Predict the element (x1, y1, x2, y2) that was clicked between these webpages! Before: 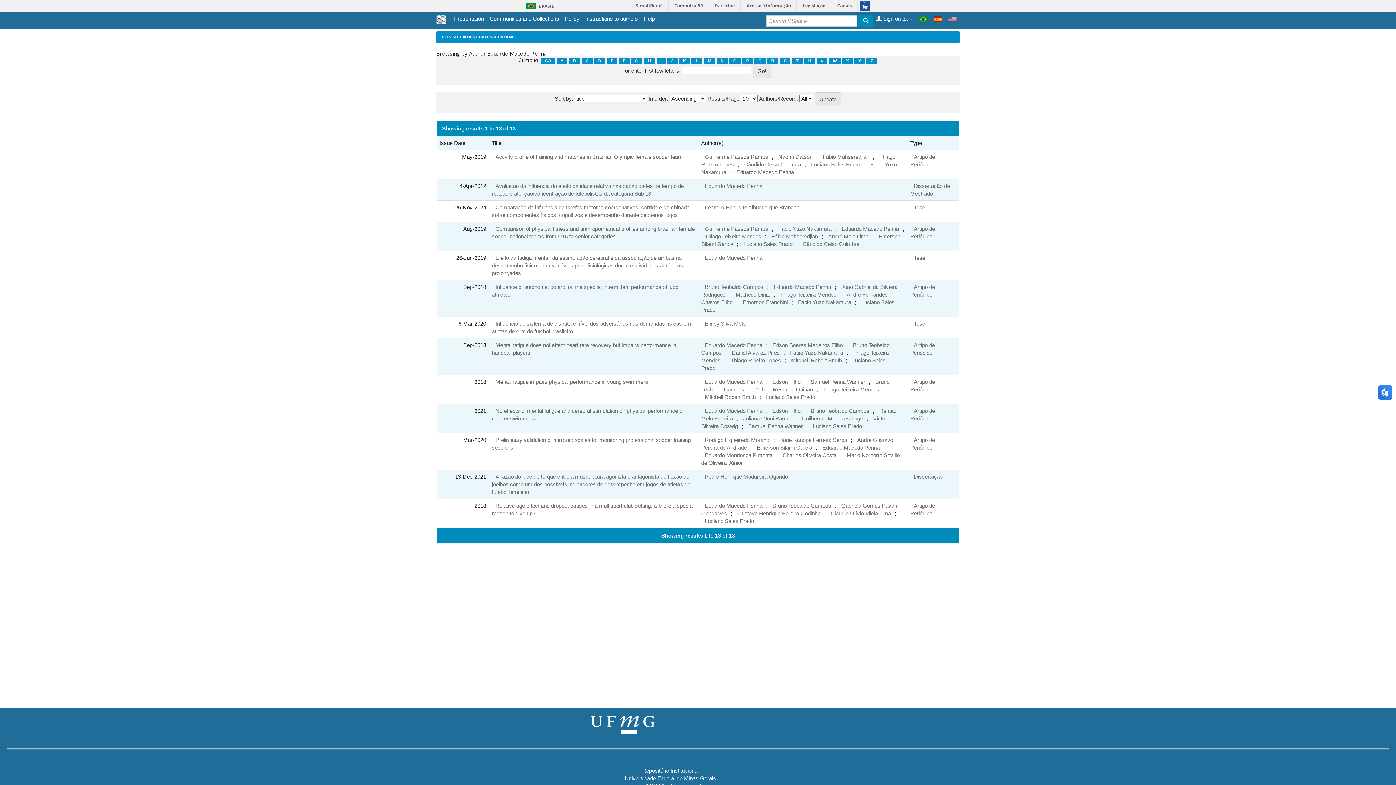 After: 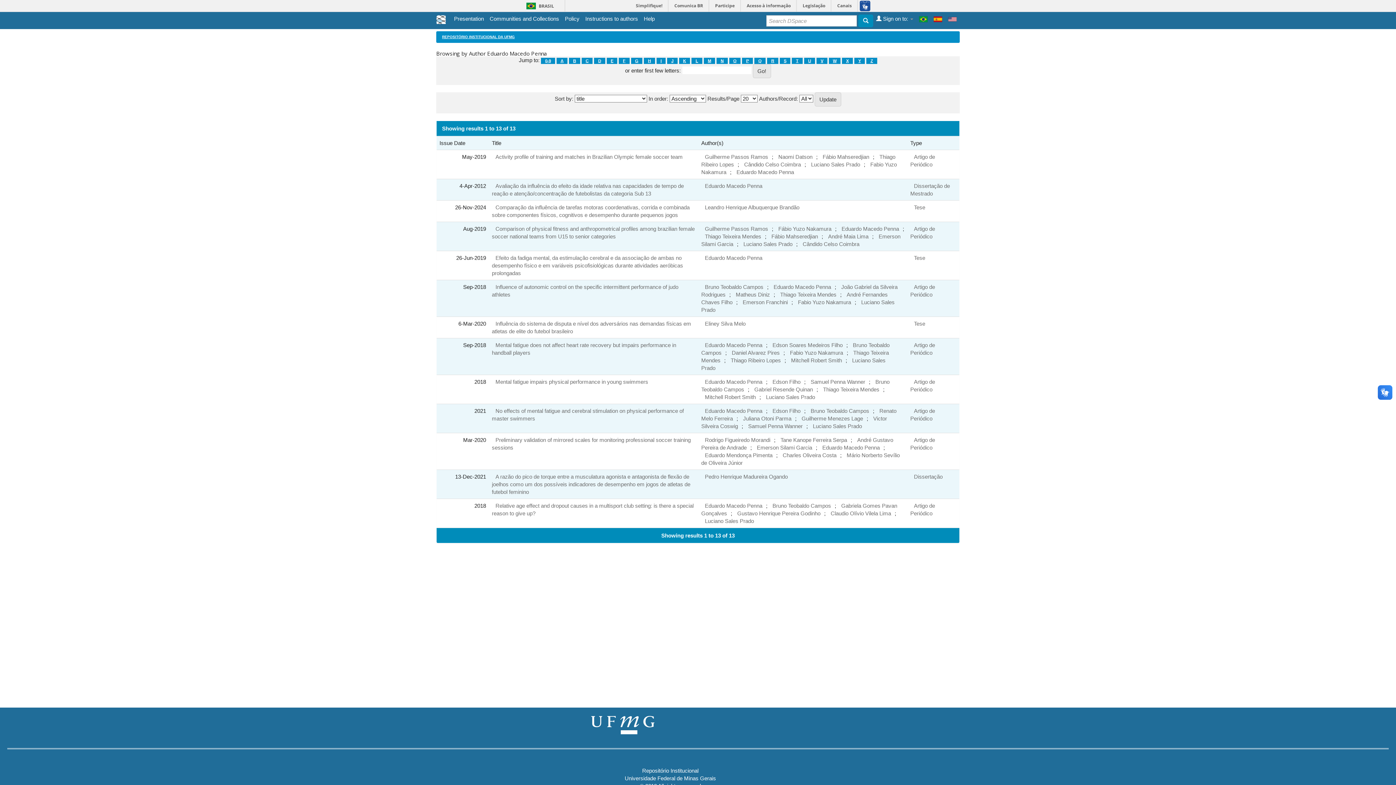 Action: label: Eduardo Macedo Penna bbox: (701, 251, 766, 264)